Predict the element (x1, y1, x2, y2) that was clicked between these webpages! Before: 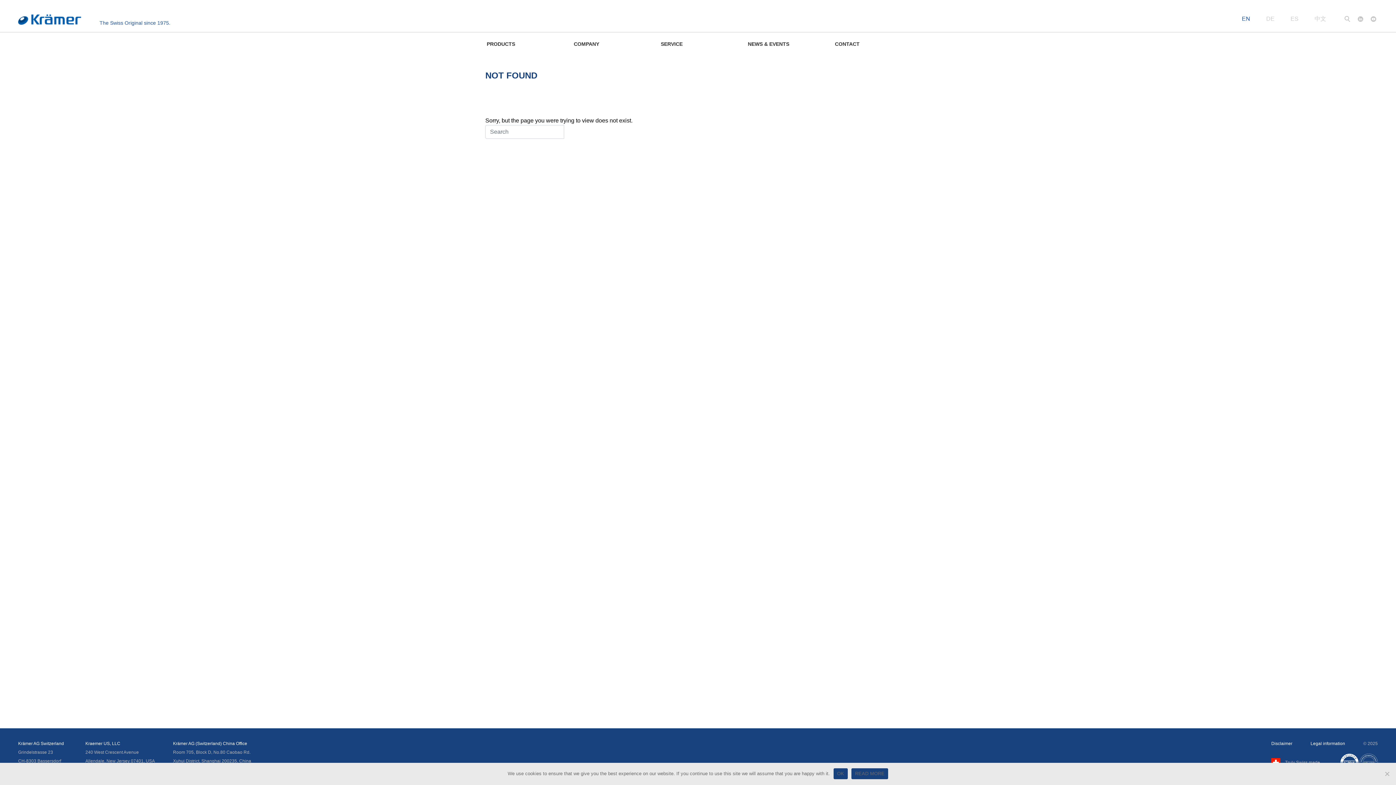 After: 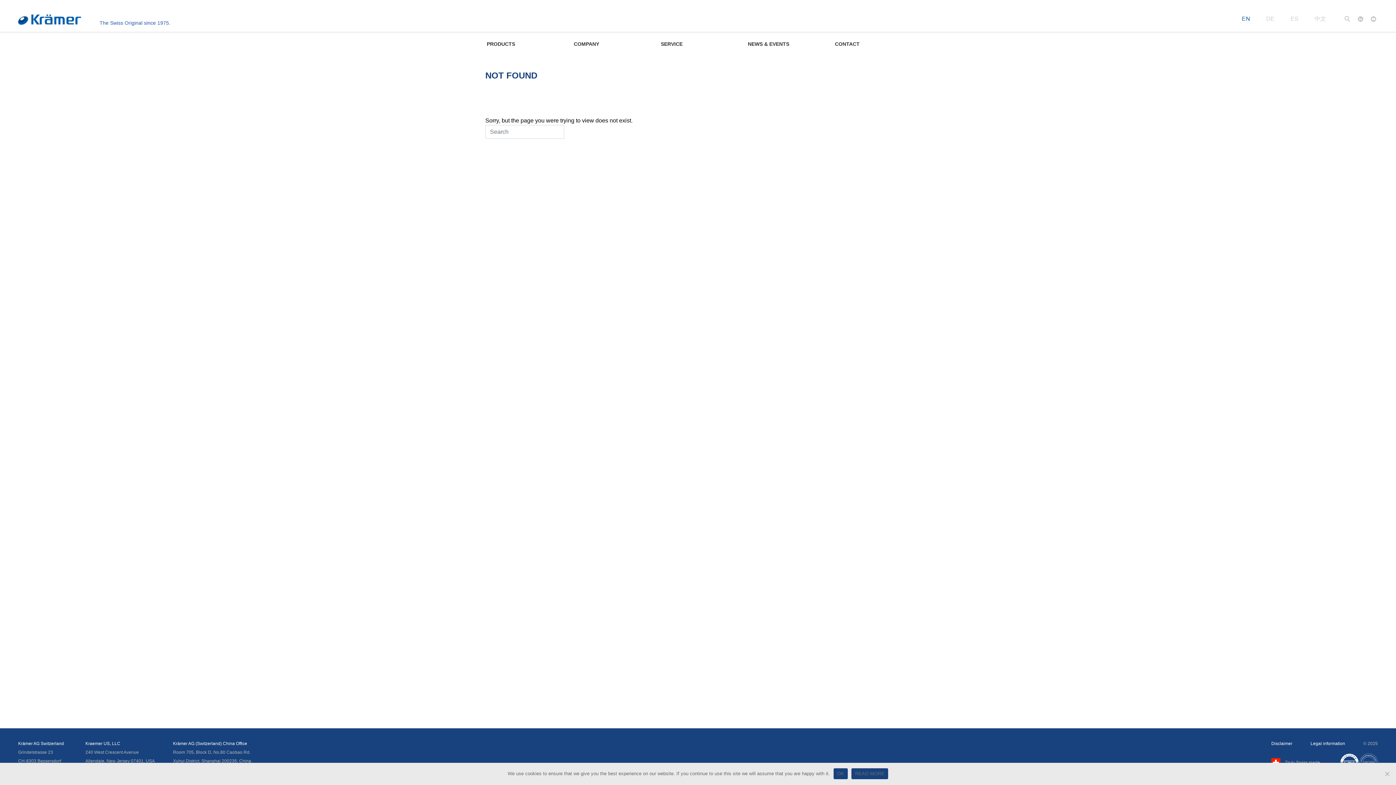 Action: label: READ MORE bbox: (851, 768, 888, 779)